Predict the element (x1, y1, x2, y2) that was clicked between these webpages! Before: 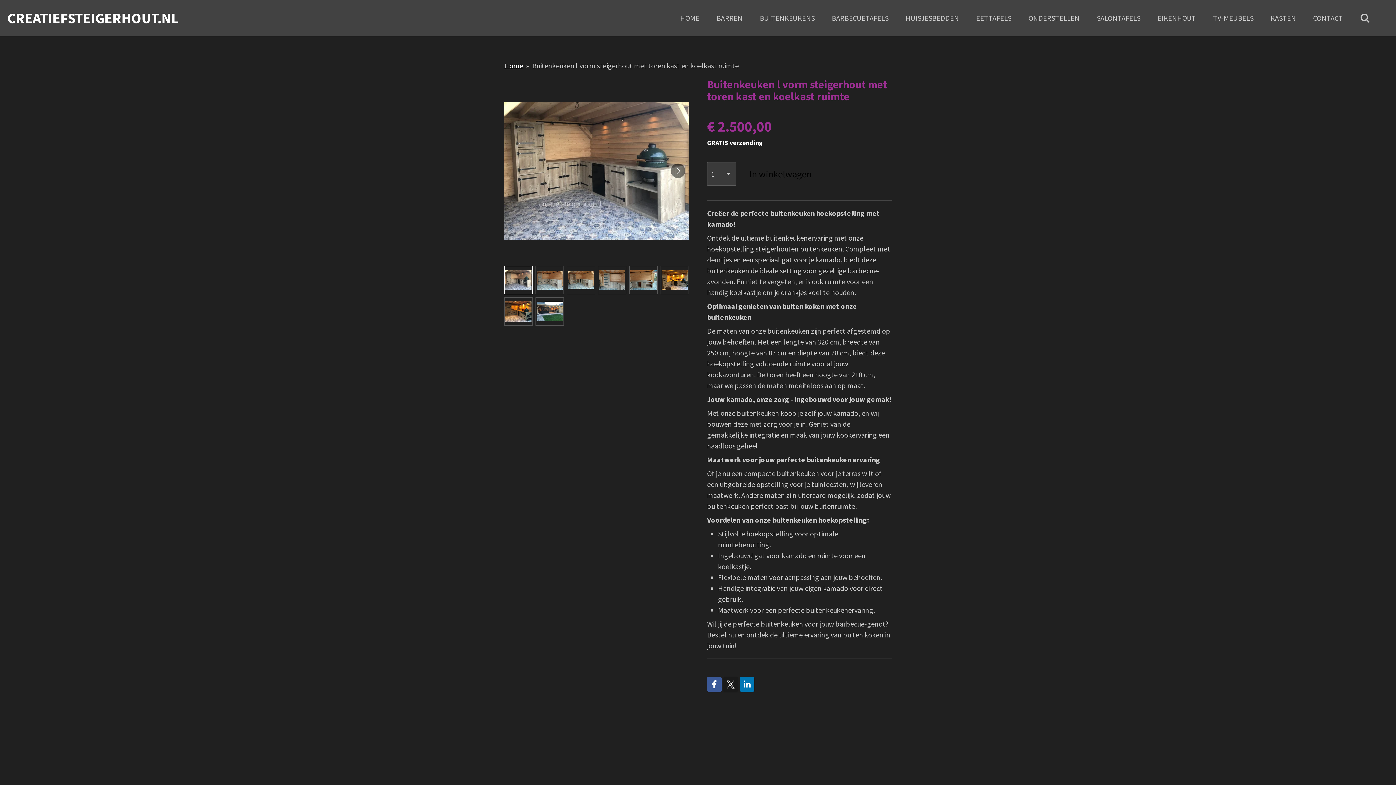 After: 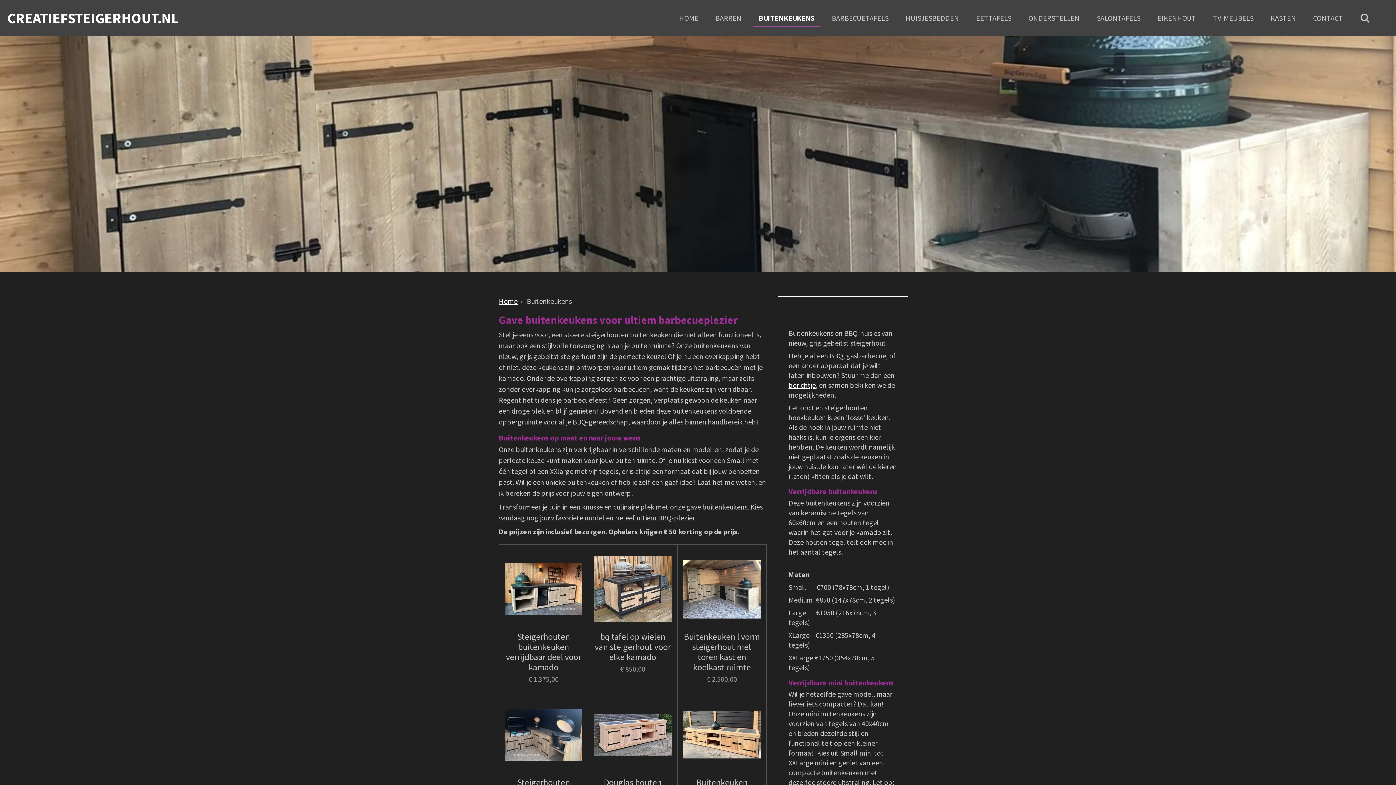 Action: bbox: (754, 10, 820, 25) label: BUITENKEUKENS